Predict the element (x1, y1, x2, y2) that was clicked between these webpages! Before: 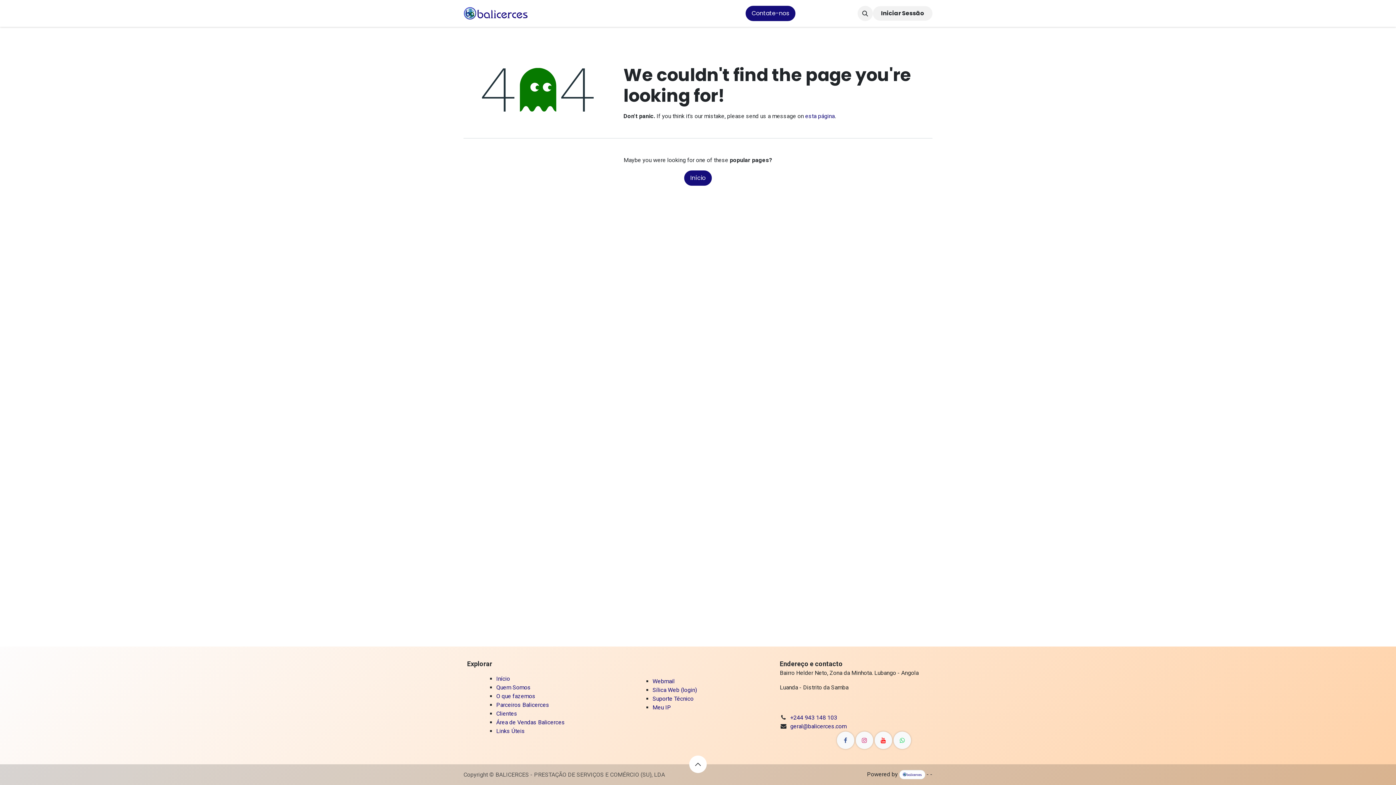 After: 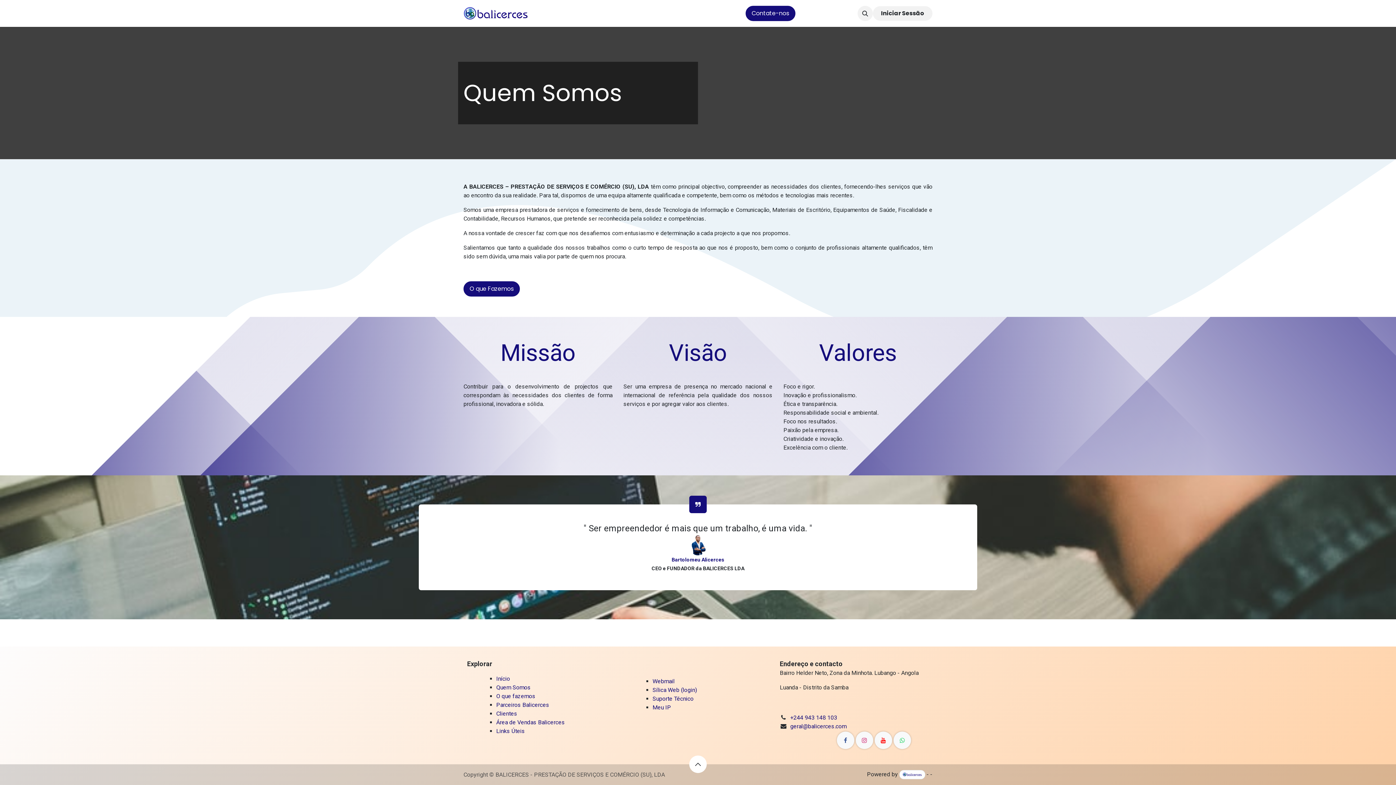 Action: bbox: (496, 693, 535, 700) label: O que fazemos